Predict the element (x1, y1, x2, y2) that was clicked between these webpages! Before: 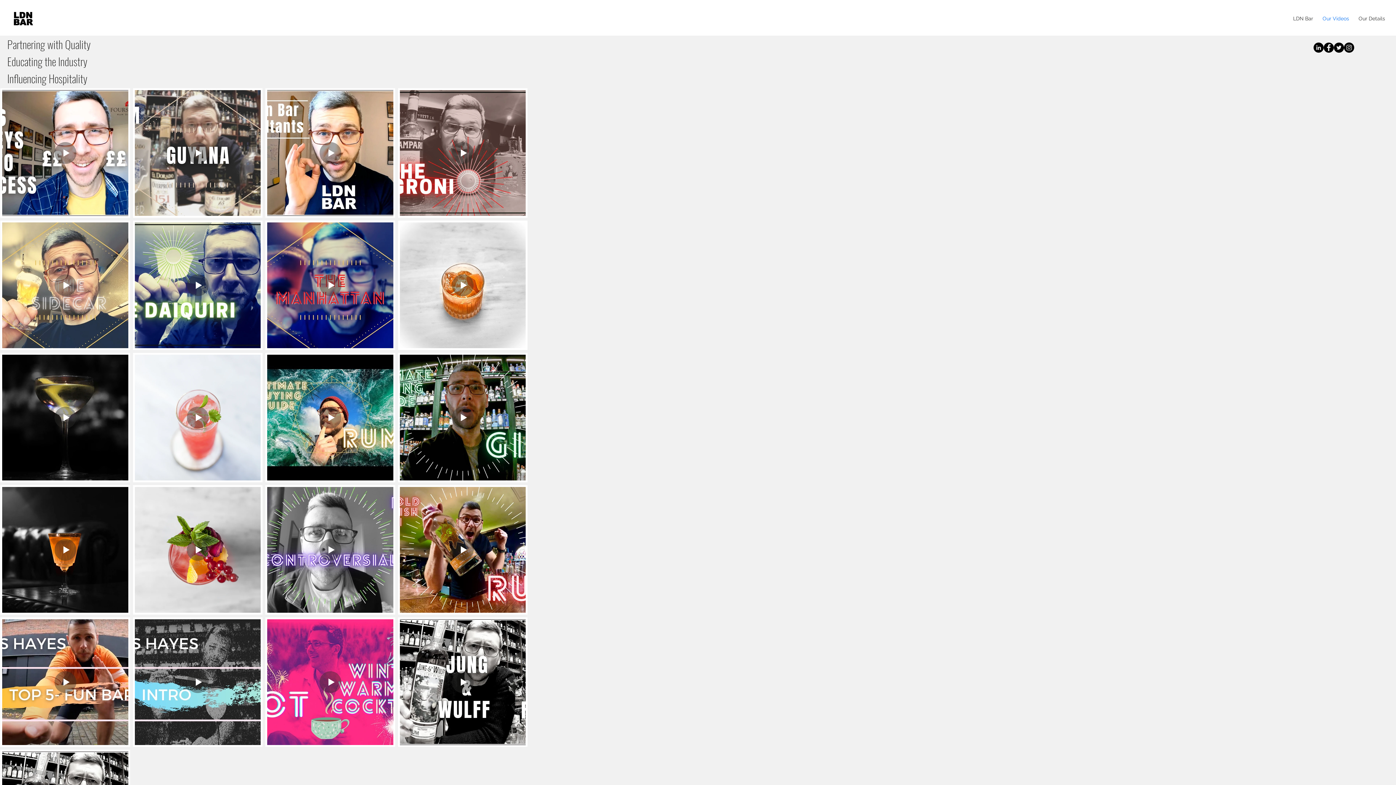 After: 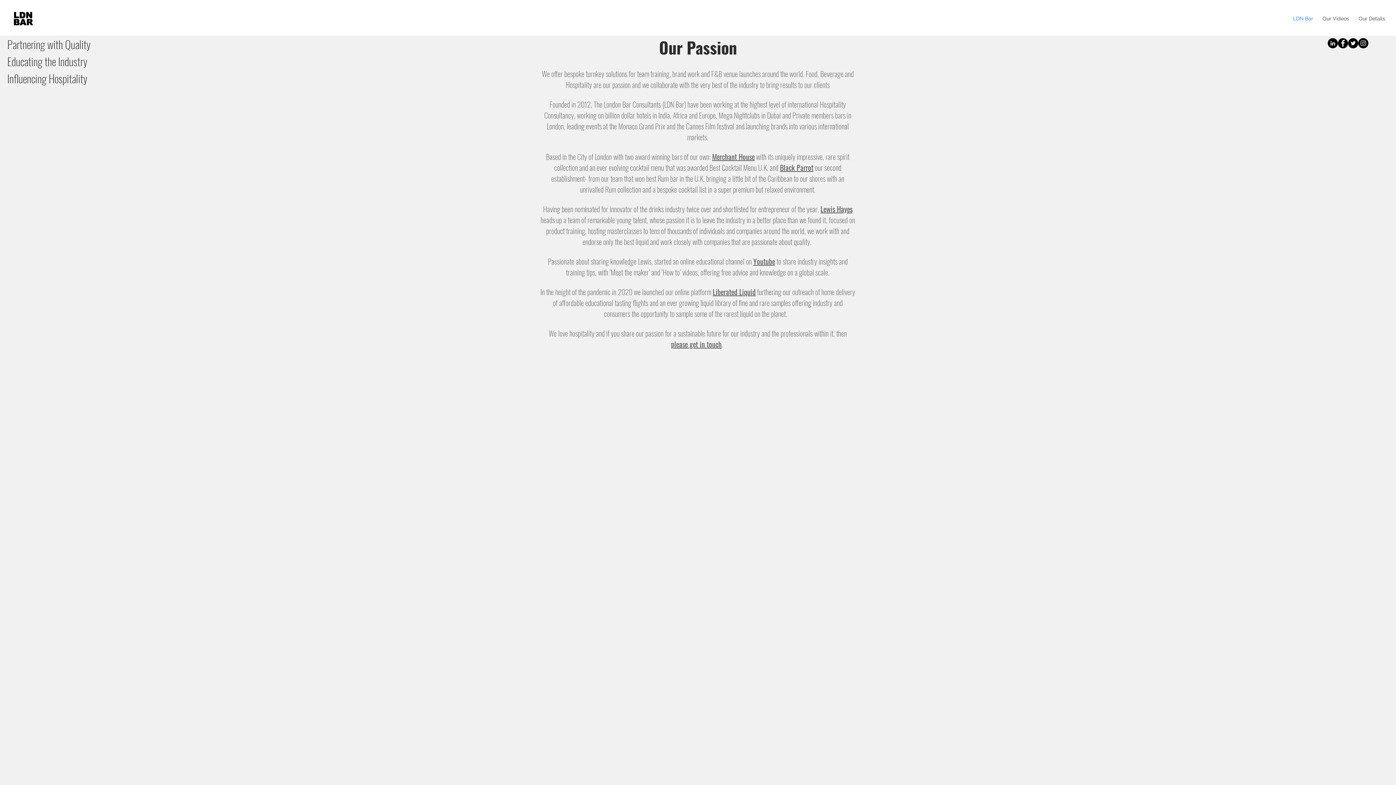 Action: bbox: (7, 7, 38, 32)